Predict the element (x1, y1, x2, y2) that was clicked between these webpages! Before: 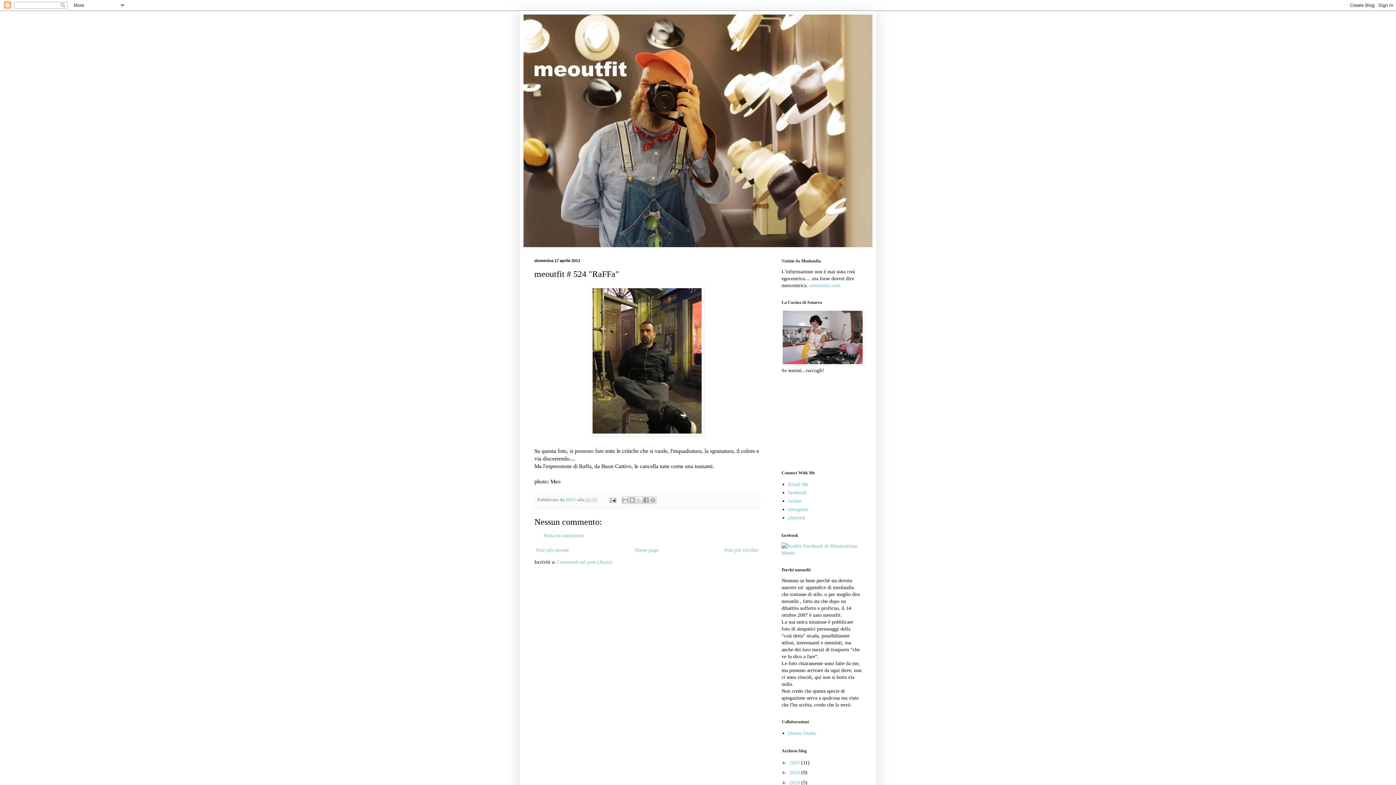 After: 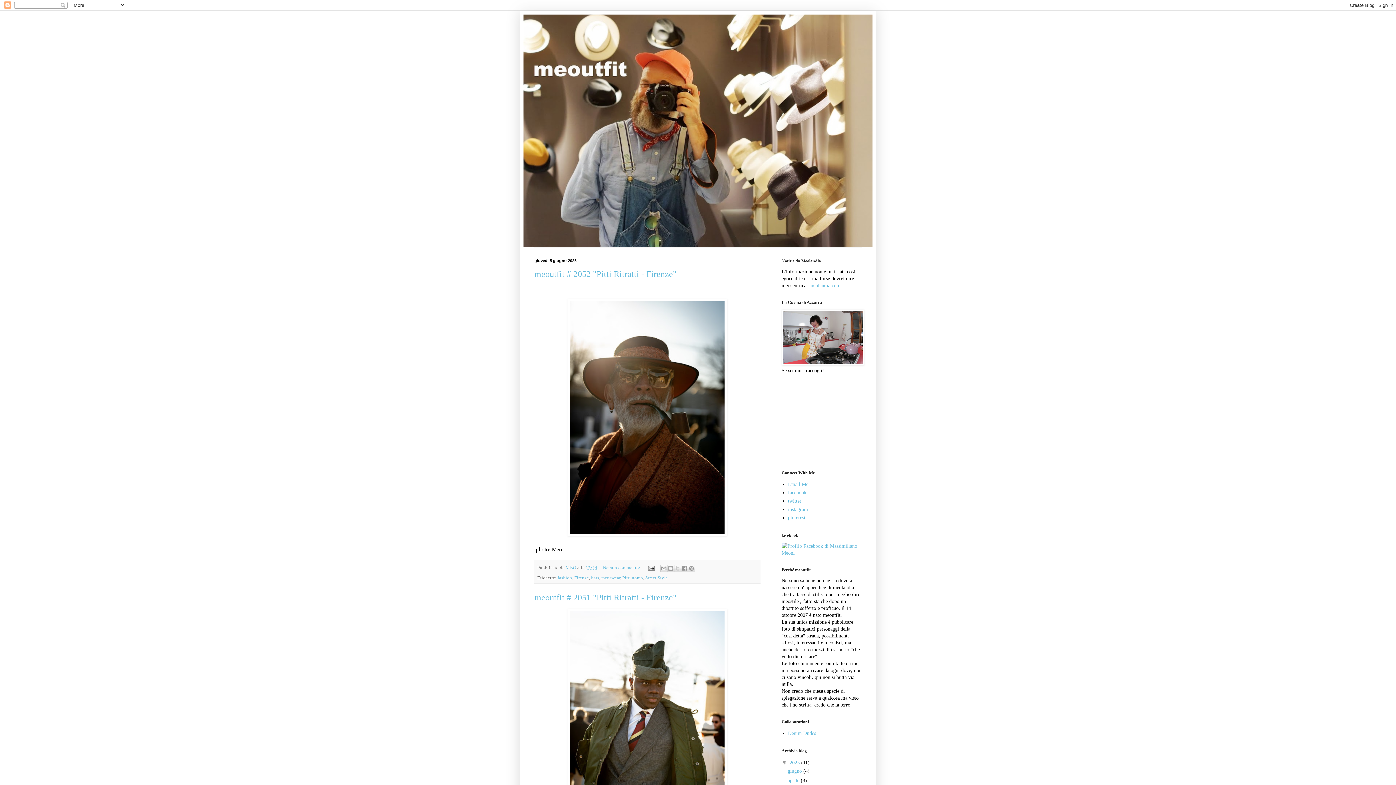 Action: bbox: (789, 760, 801, 765) label: 2025 